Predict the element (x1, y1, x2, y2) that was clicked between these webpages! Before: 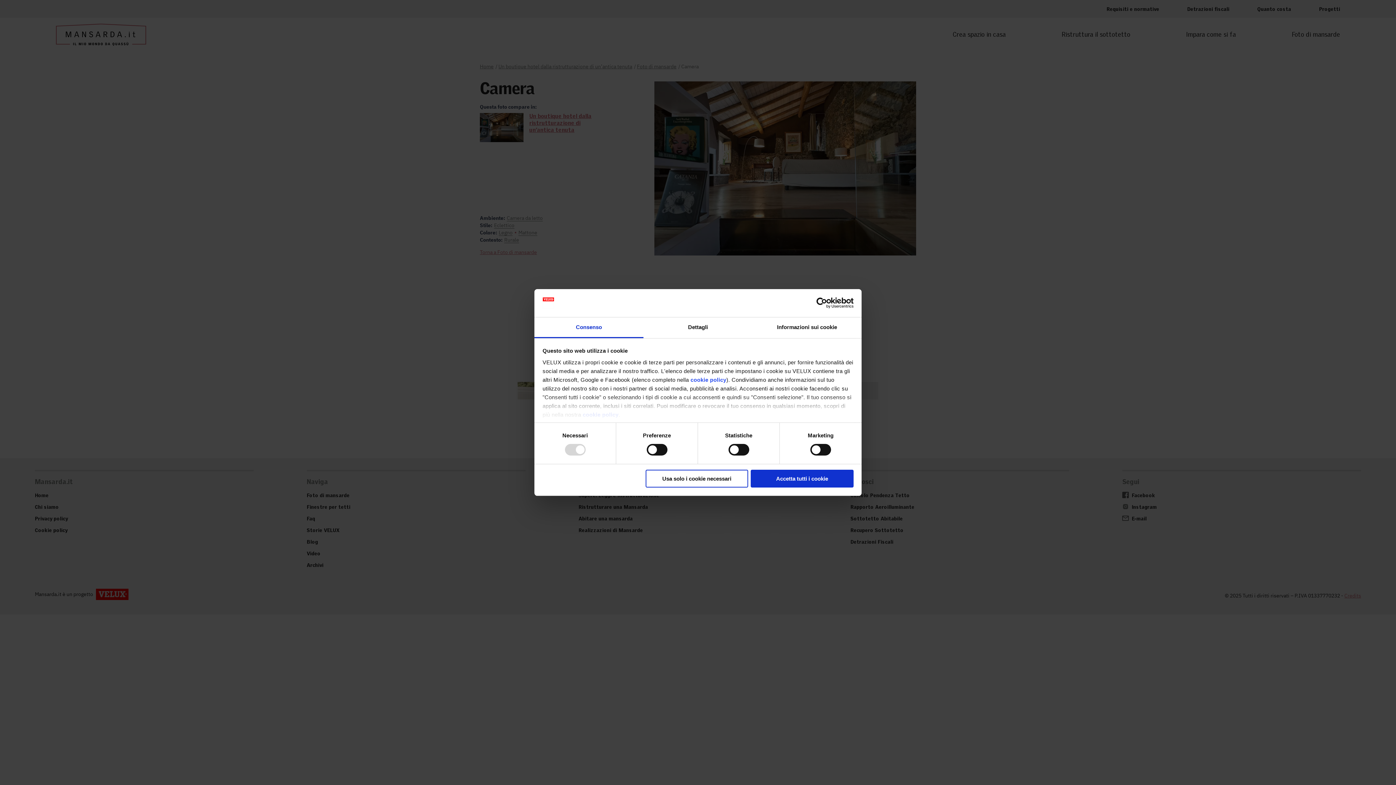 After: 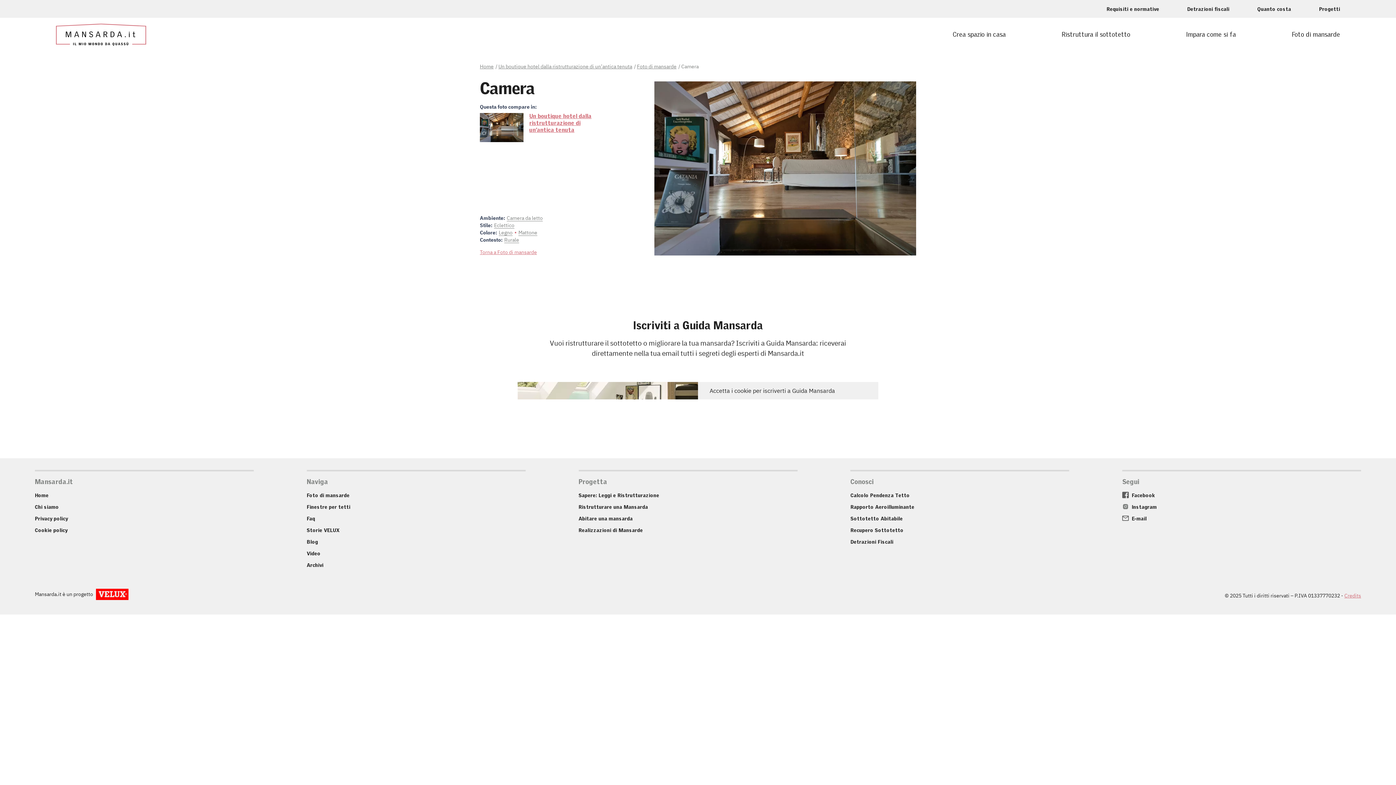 Action: label: Usa solo i cookie necessari bbox: (645, 469, 748, 487)